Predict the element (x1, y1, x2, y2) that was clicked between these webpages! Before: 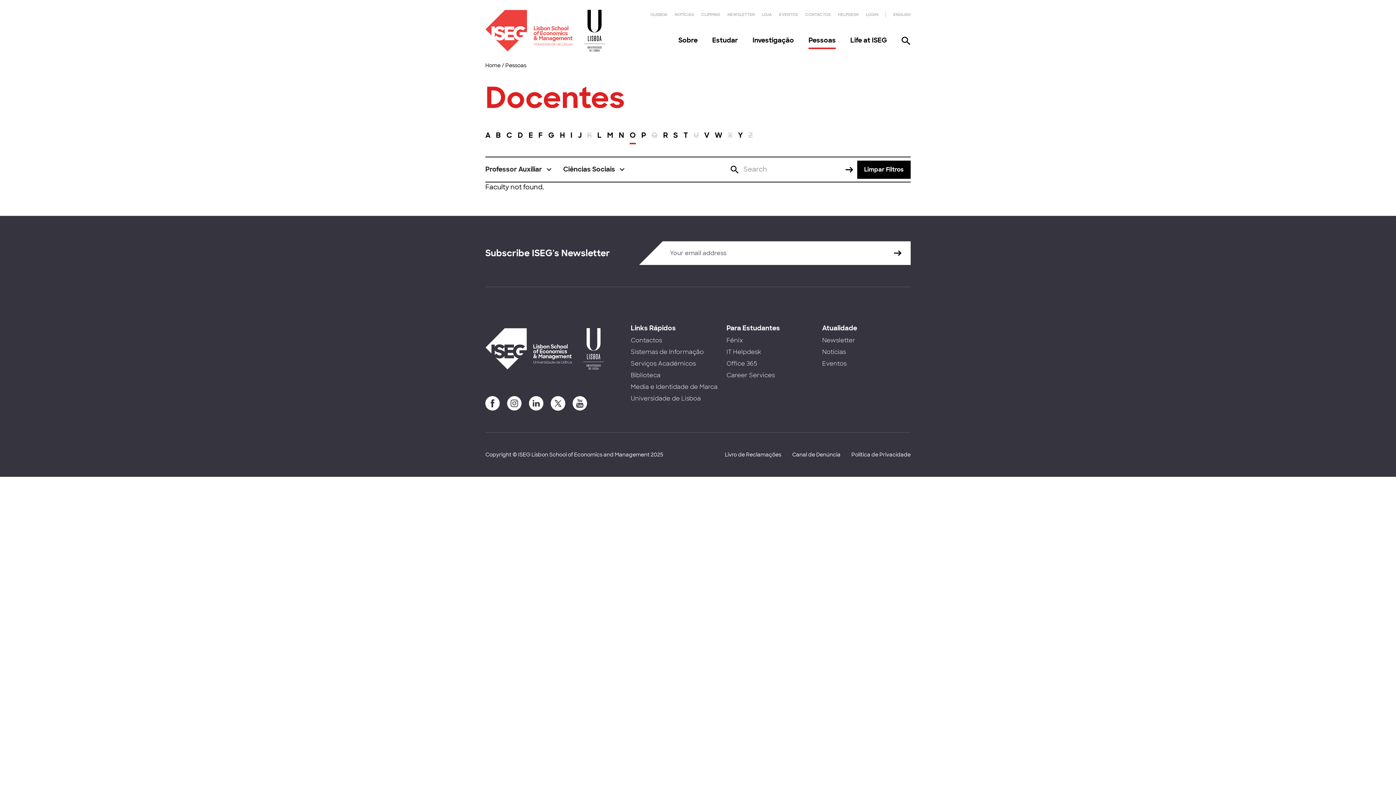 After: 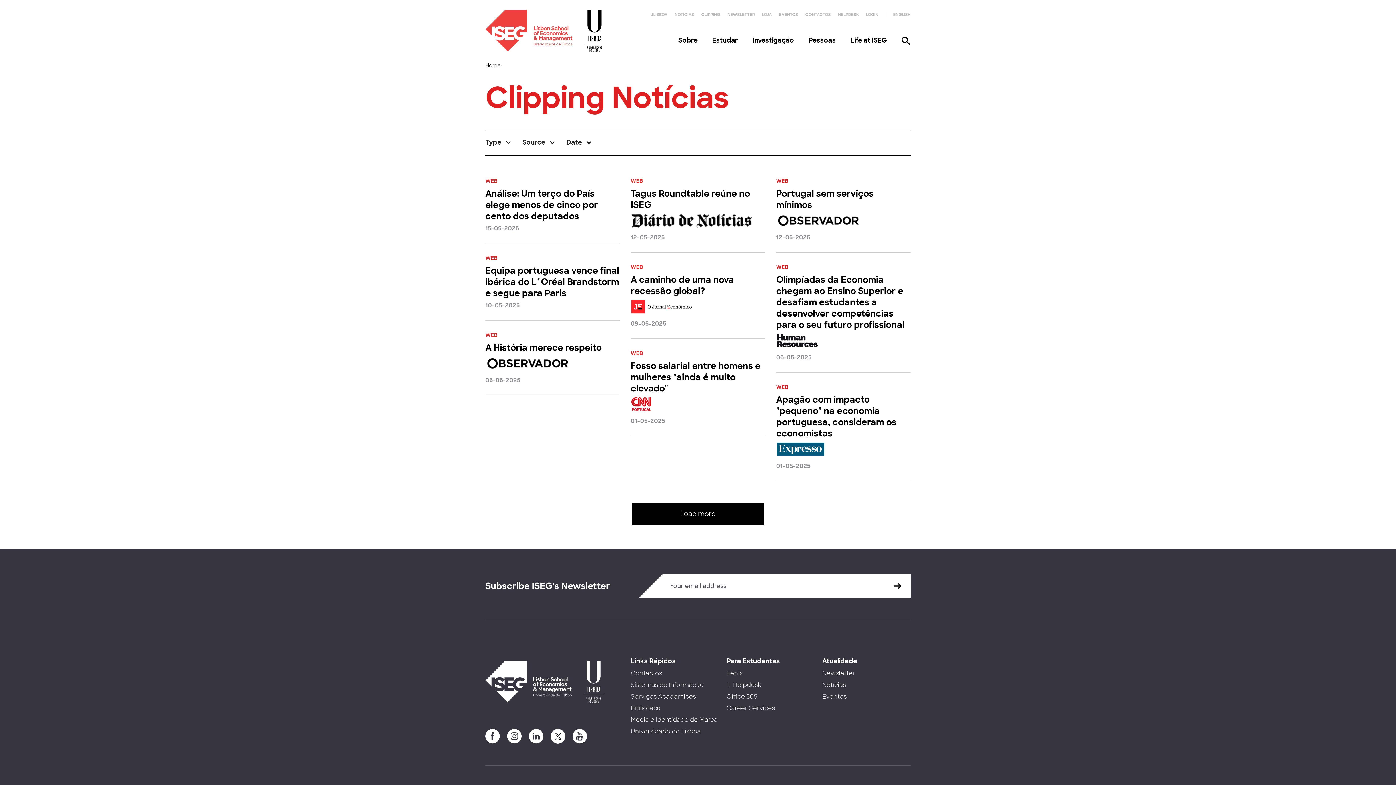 Action: bbox: (701, 12, 720, 17) label: CLIPPING